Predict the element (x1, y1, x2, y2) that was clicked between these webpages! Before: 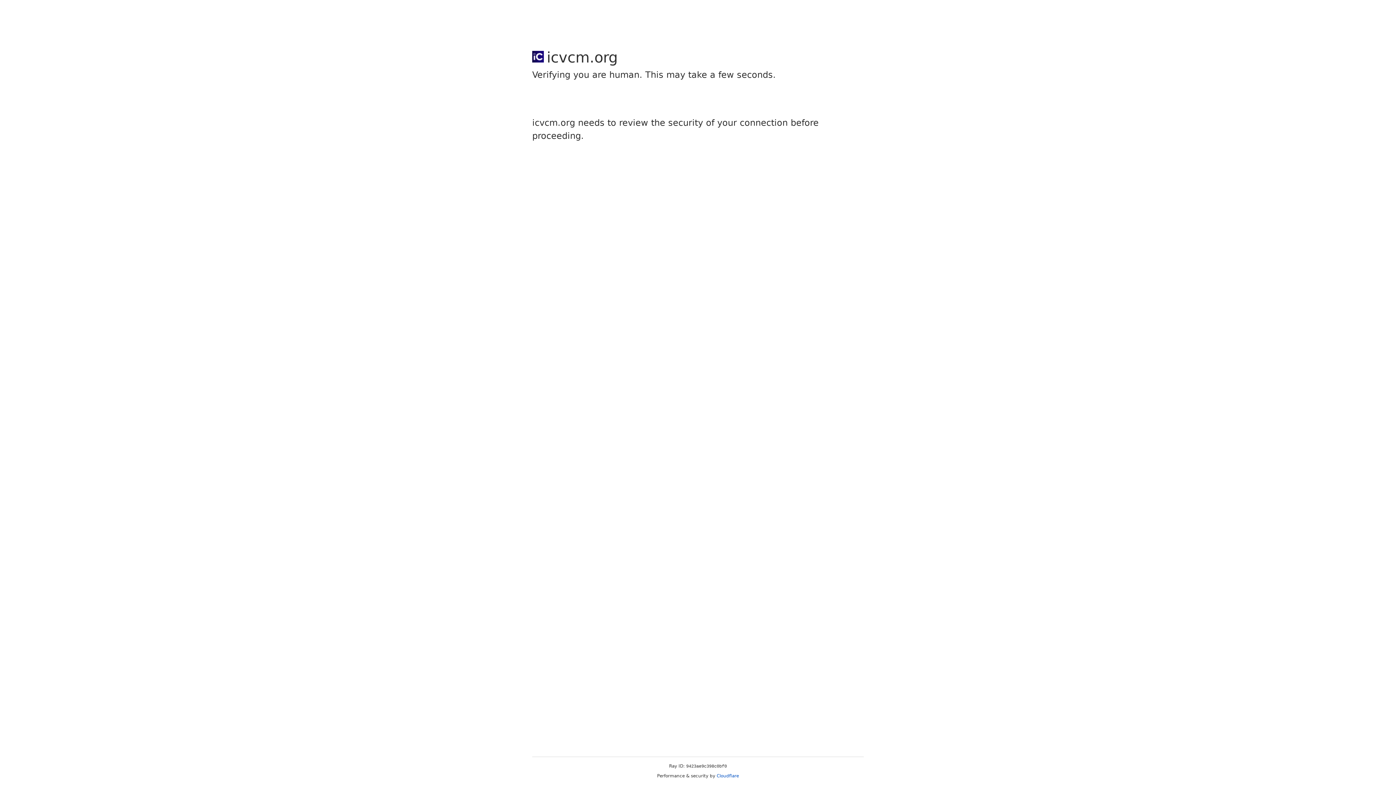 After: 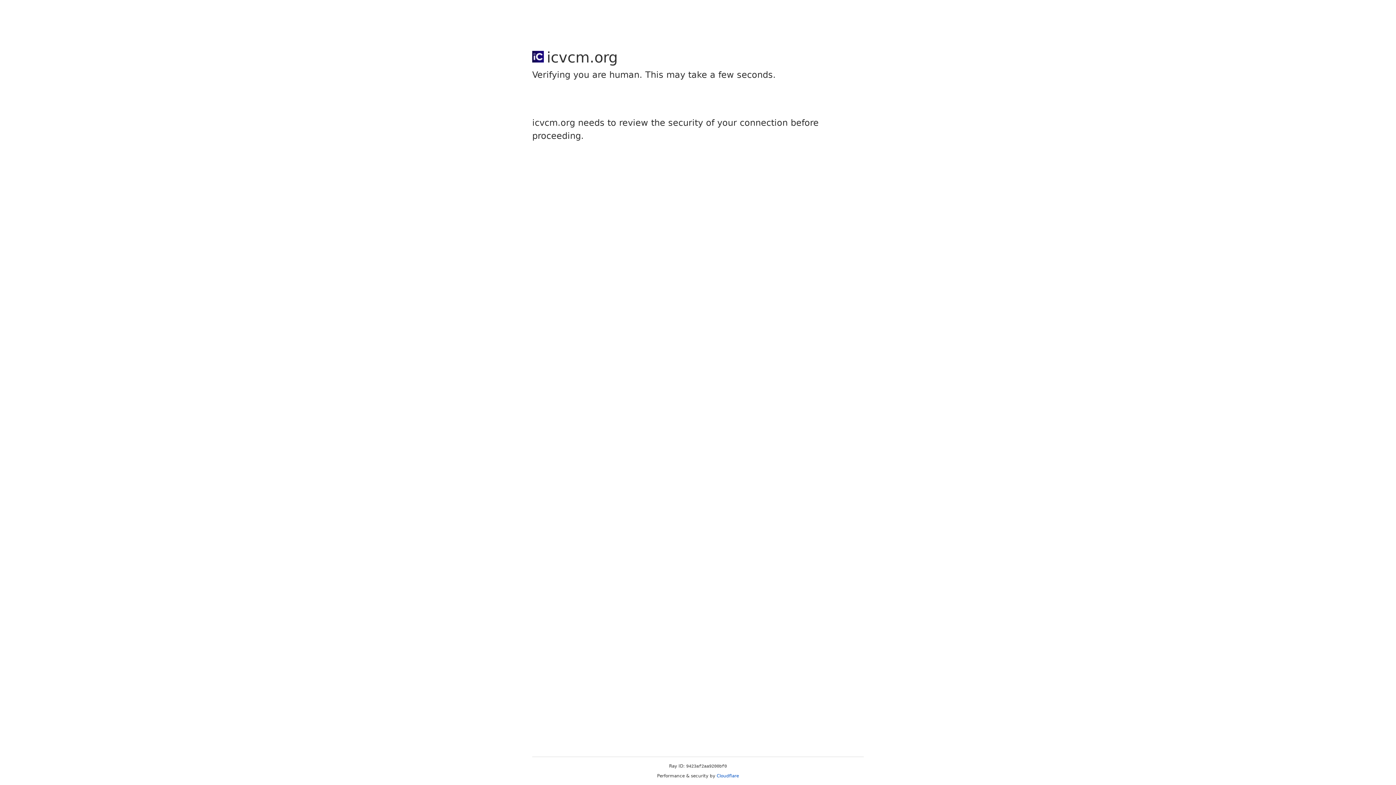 Action: label: Cloudflare bbox: (716, 773, 739, 778)